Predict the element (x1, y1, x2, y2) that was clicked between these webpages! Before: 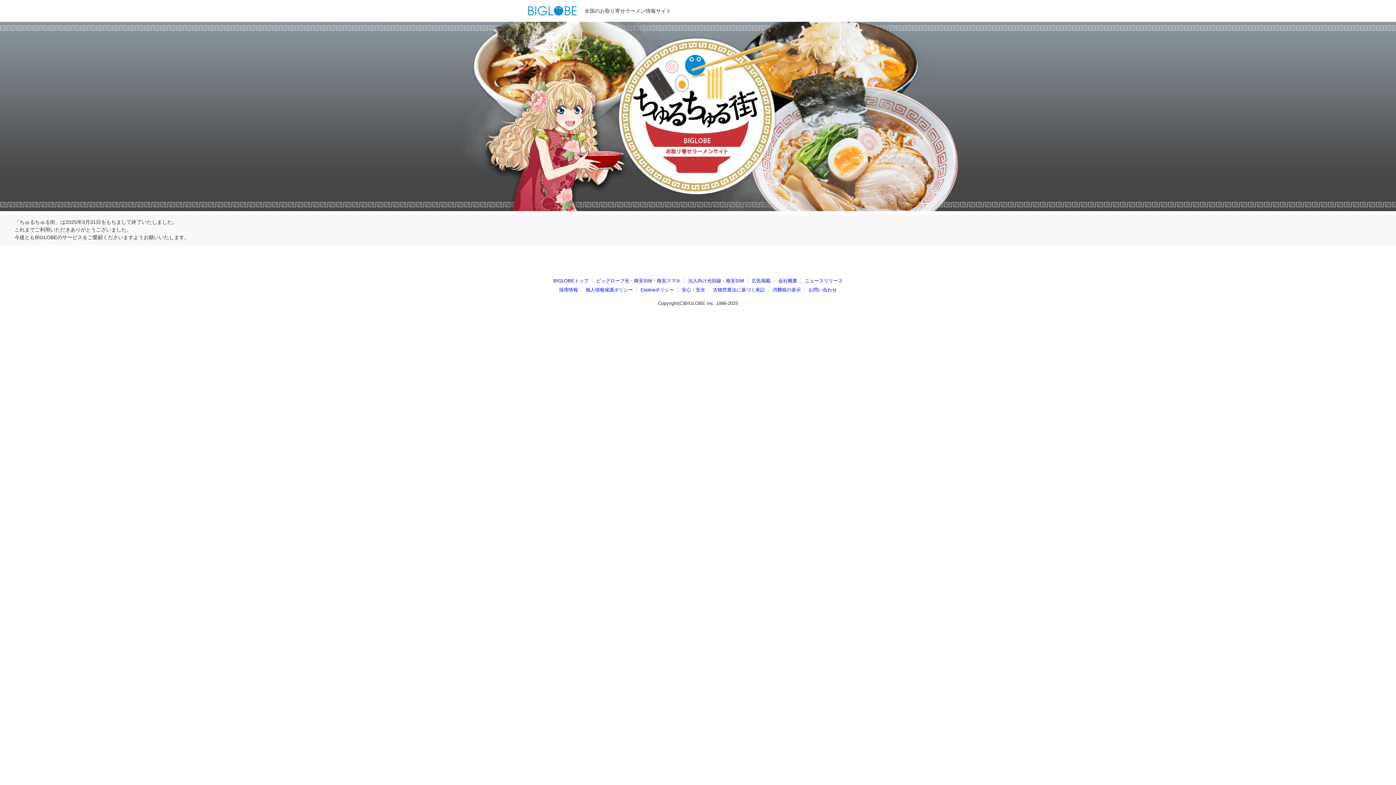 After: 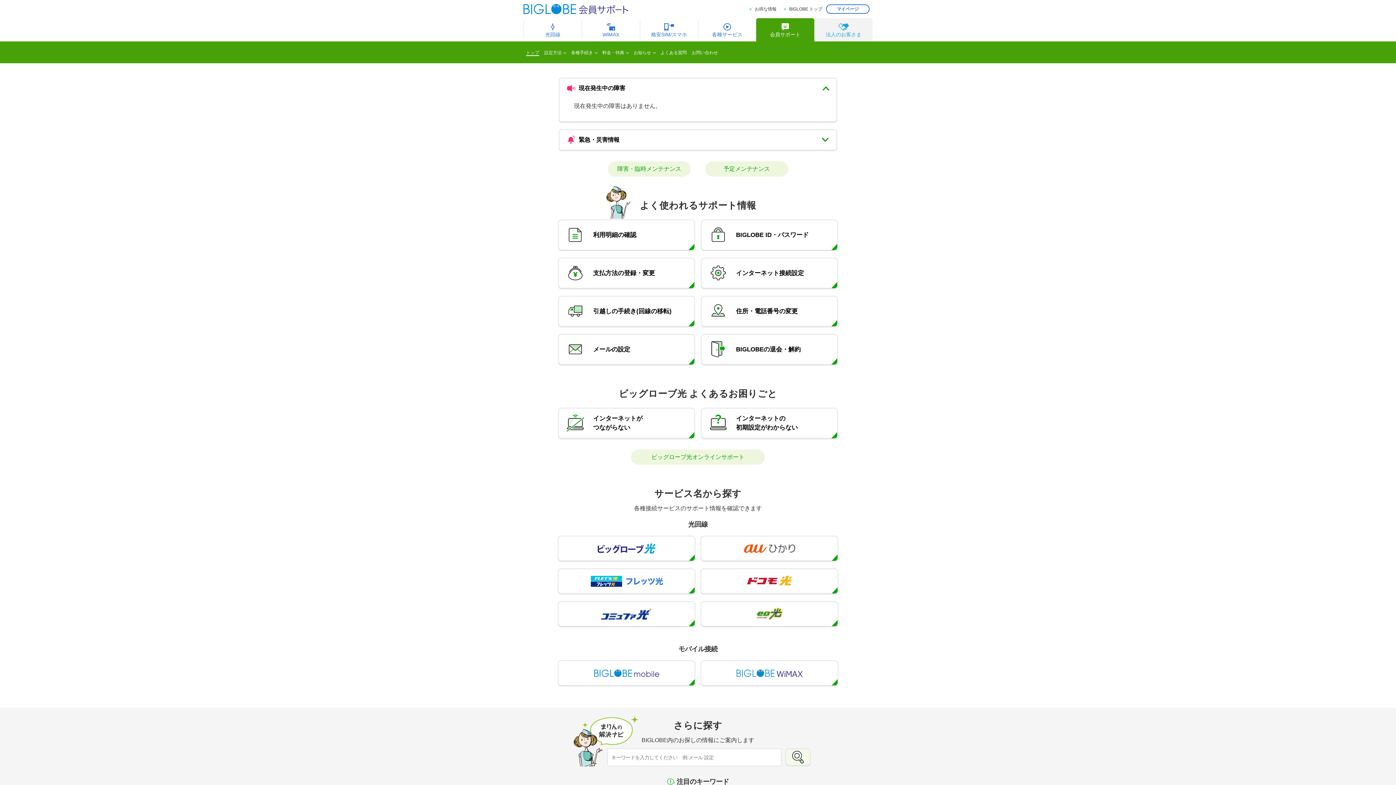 Action: label: お問い合わせ bbox: (808, 287, 837, 292)